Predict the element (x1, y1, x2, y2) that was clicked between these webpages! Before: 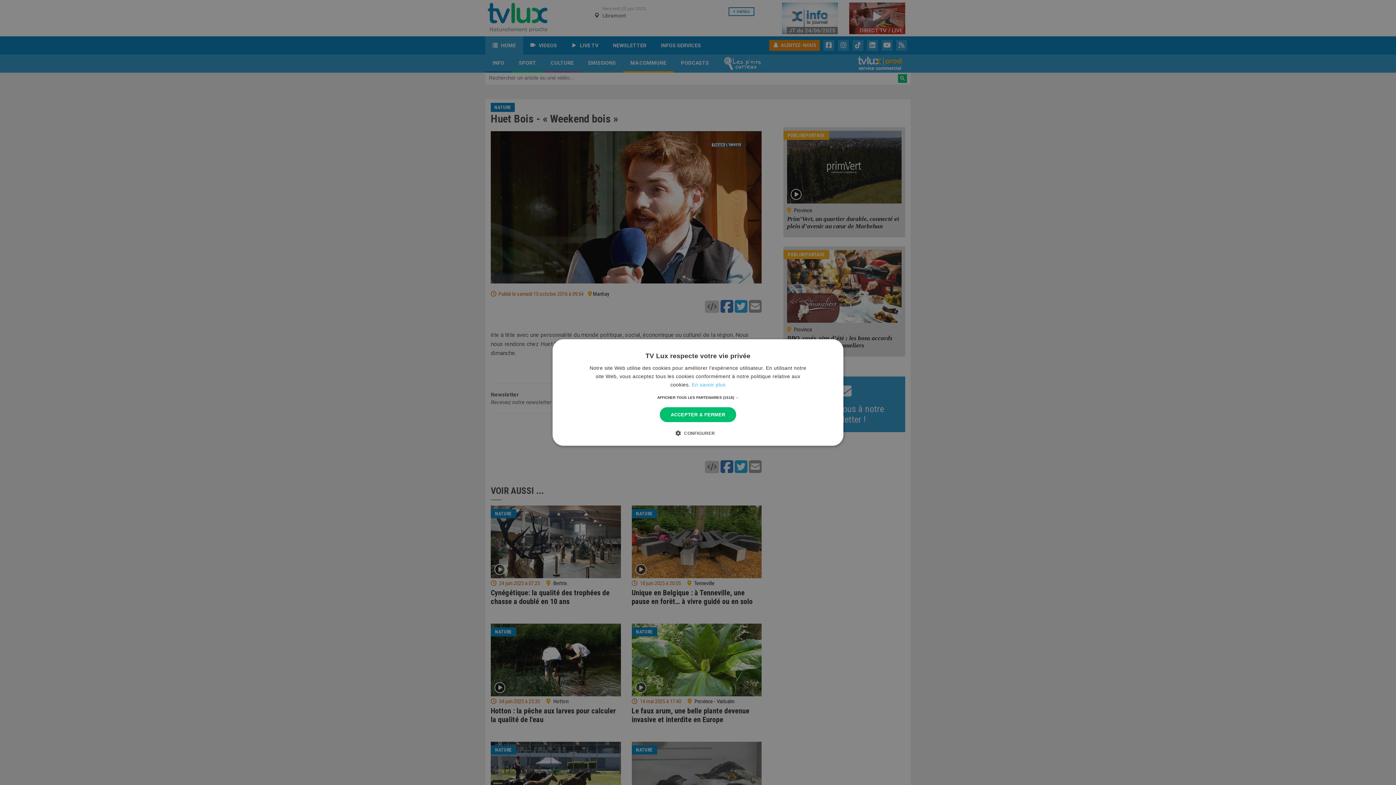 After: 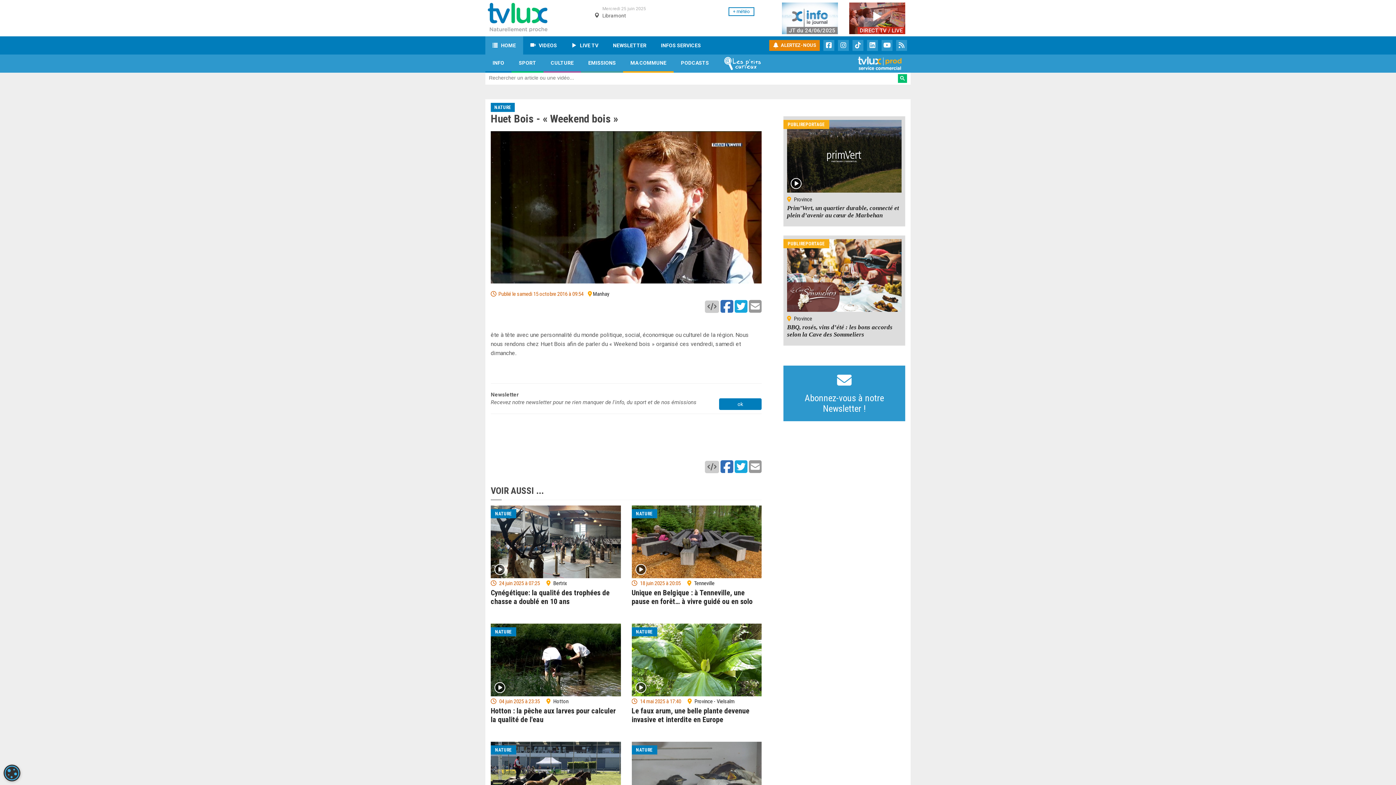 Action: bbox: (660, 407, 736, 422) label: ACCEPTER & FERMER